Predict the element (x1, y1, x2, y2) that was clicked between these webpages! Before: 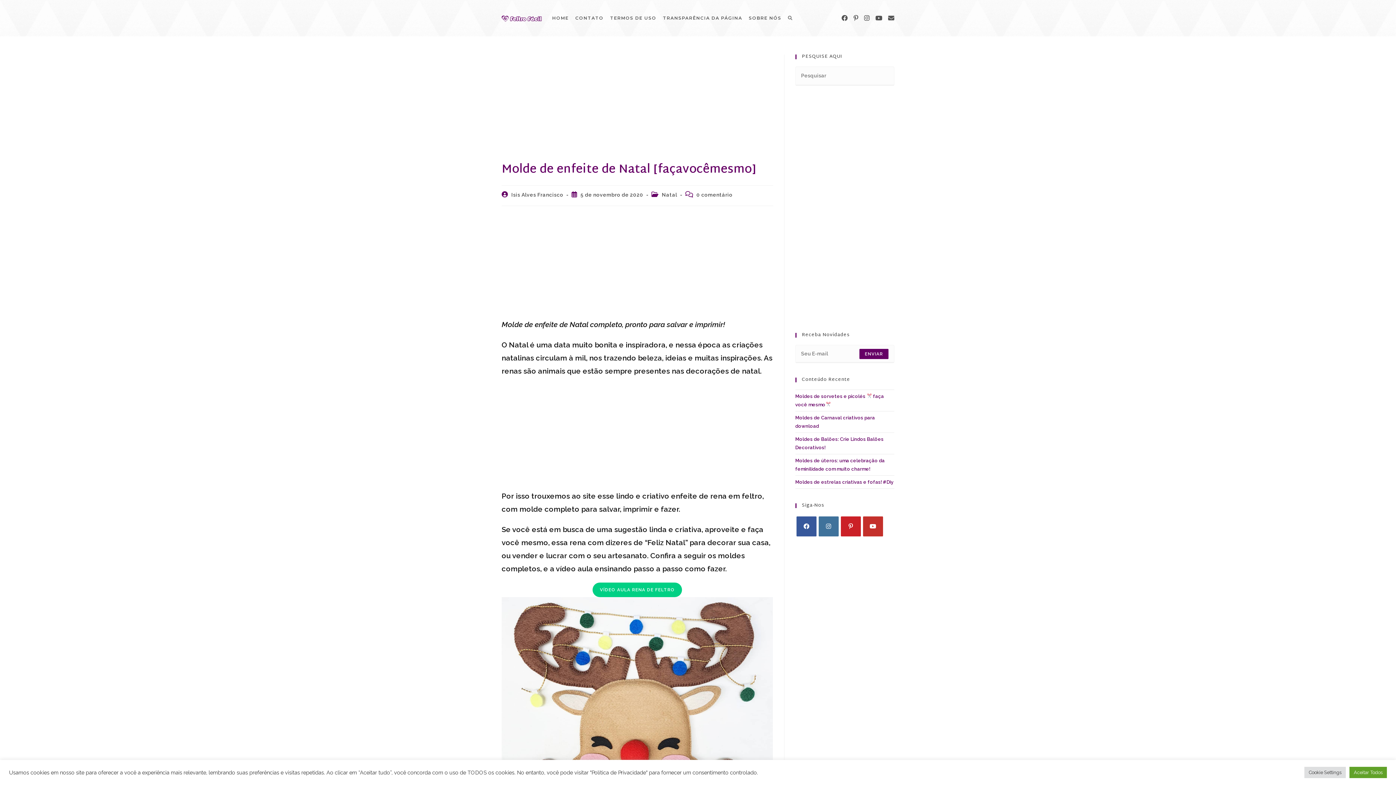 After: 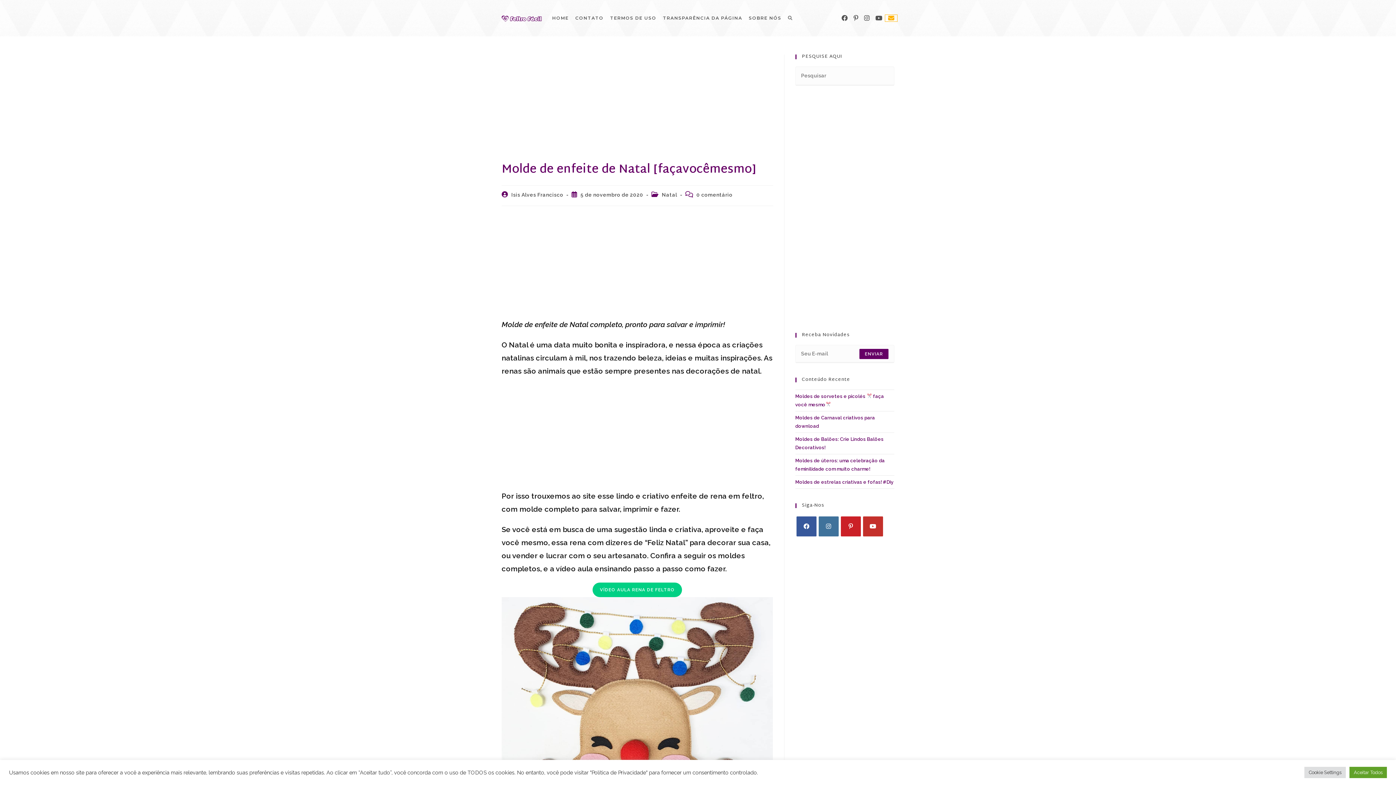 Action: label: Enviar e-mail (abre no seu aplicativo) bbox: (885, 14, 897, 21)